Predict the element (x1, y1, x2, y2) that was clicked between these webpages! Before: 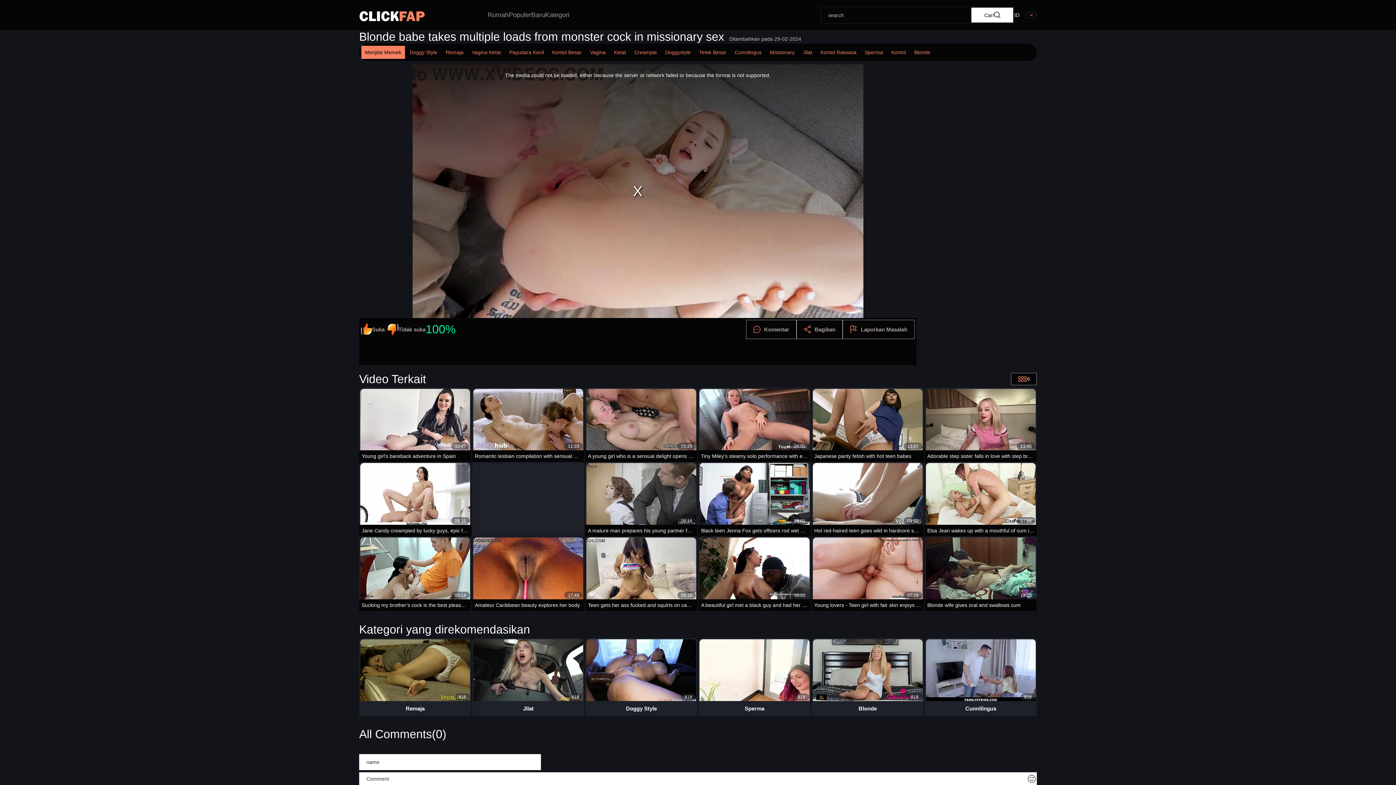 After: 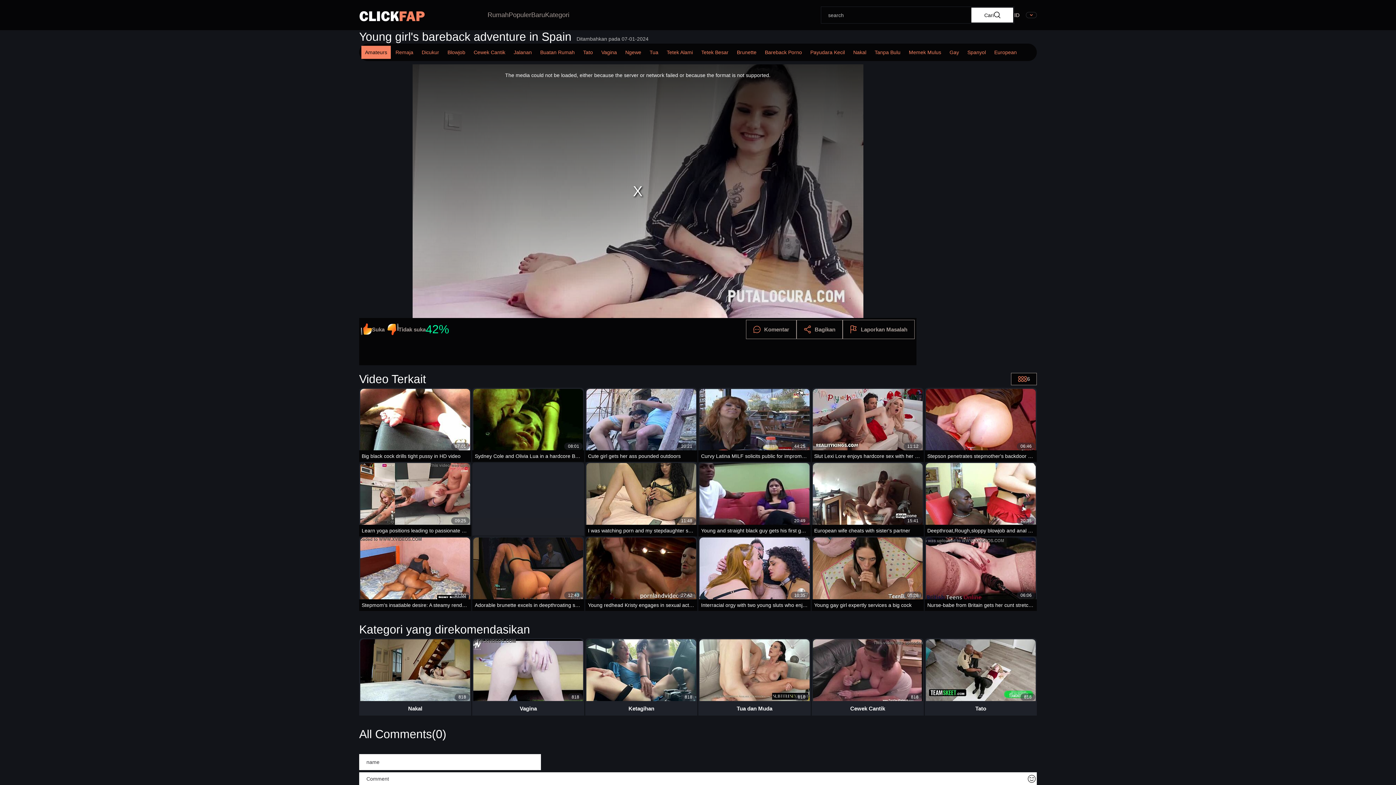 Action: label: 10:47 bbox: (360, 388, 470, 450)